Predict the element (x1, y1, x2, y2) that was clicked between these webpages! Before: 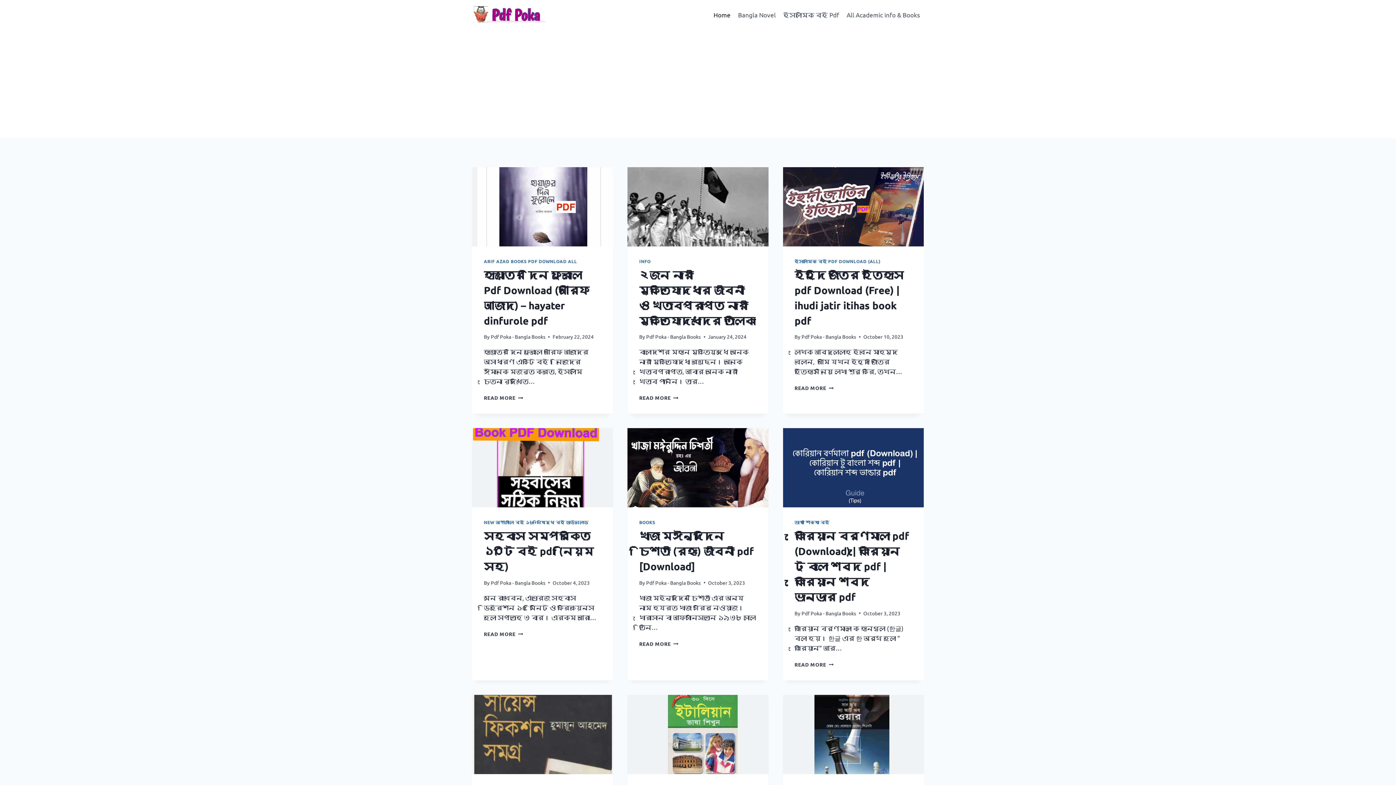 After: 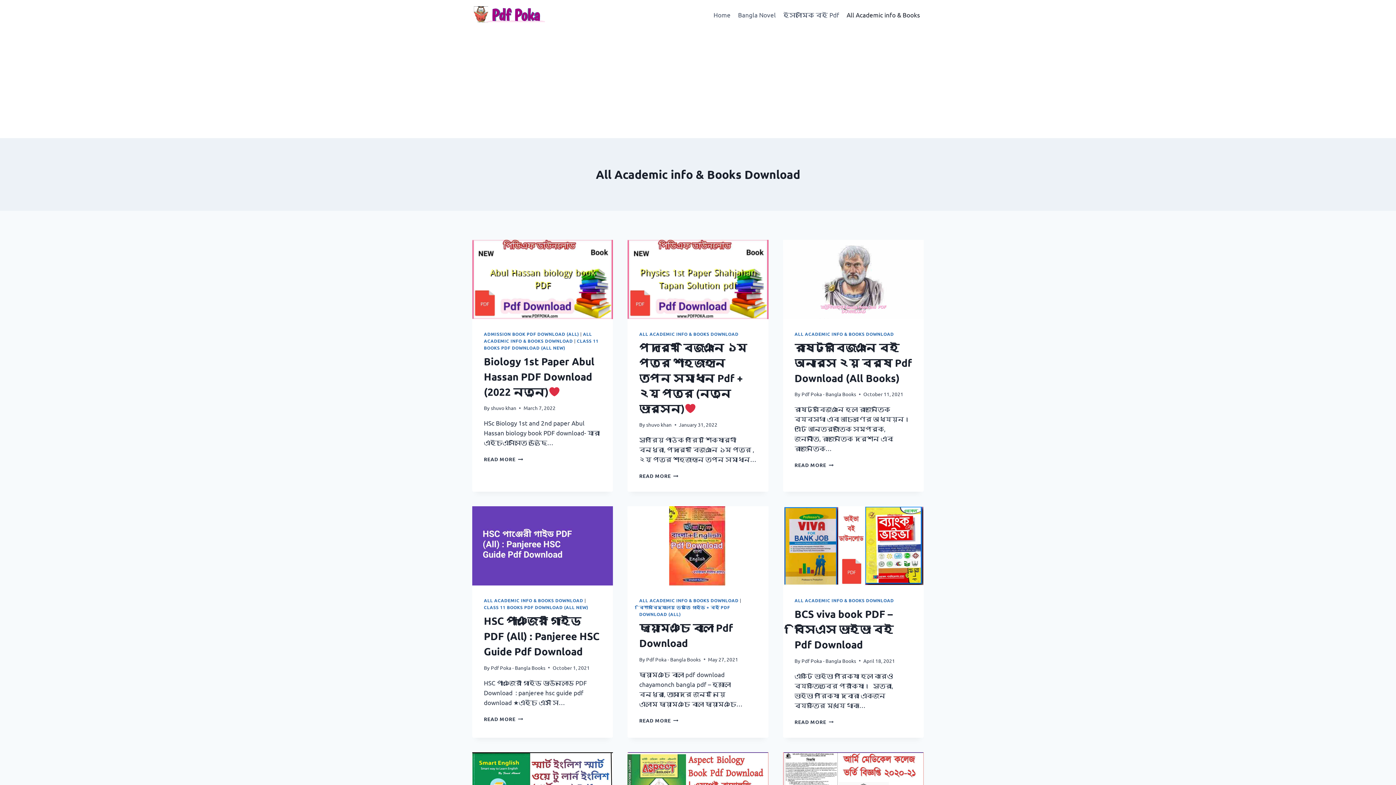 Action: bbox: (843, 5, 924, 23) label: All Academic info & Books